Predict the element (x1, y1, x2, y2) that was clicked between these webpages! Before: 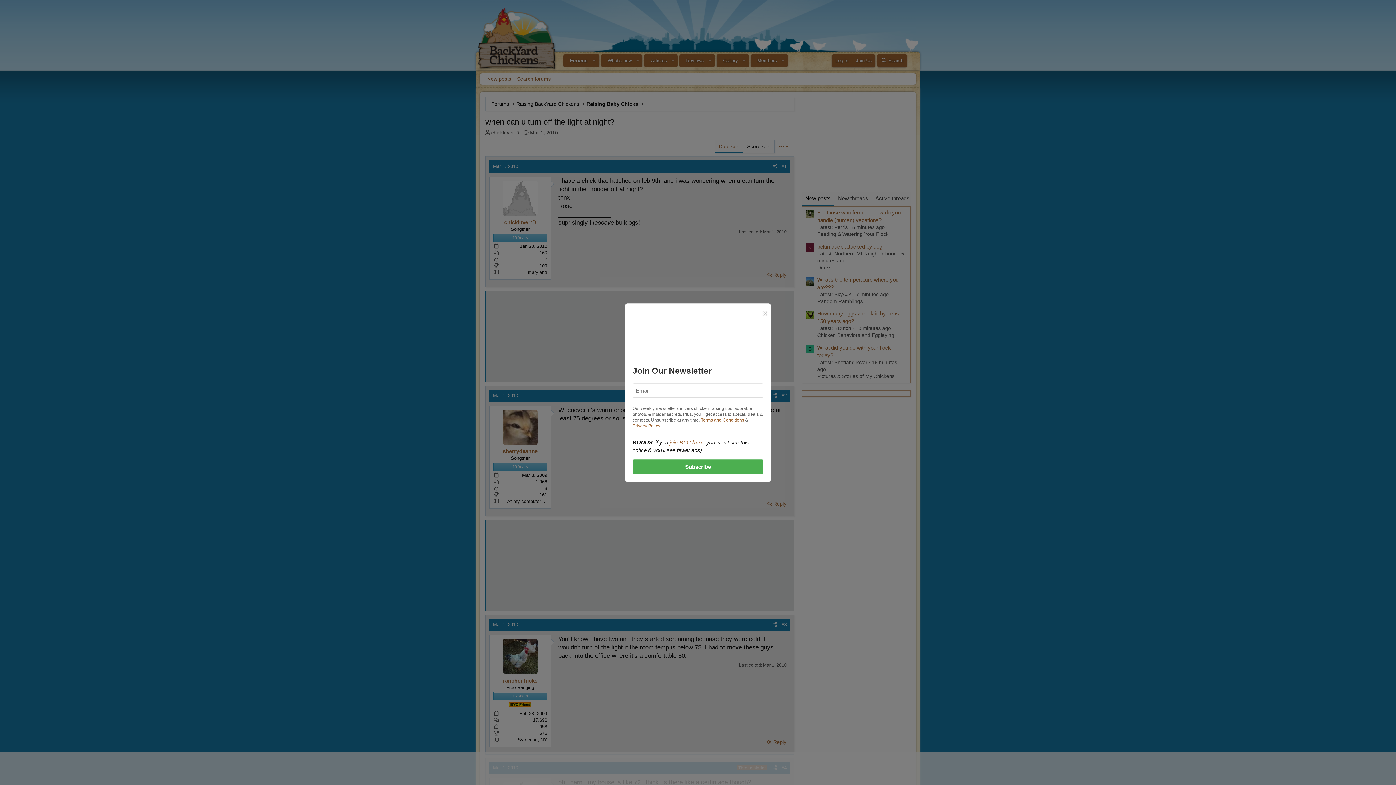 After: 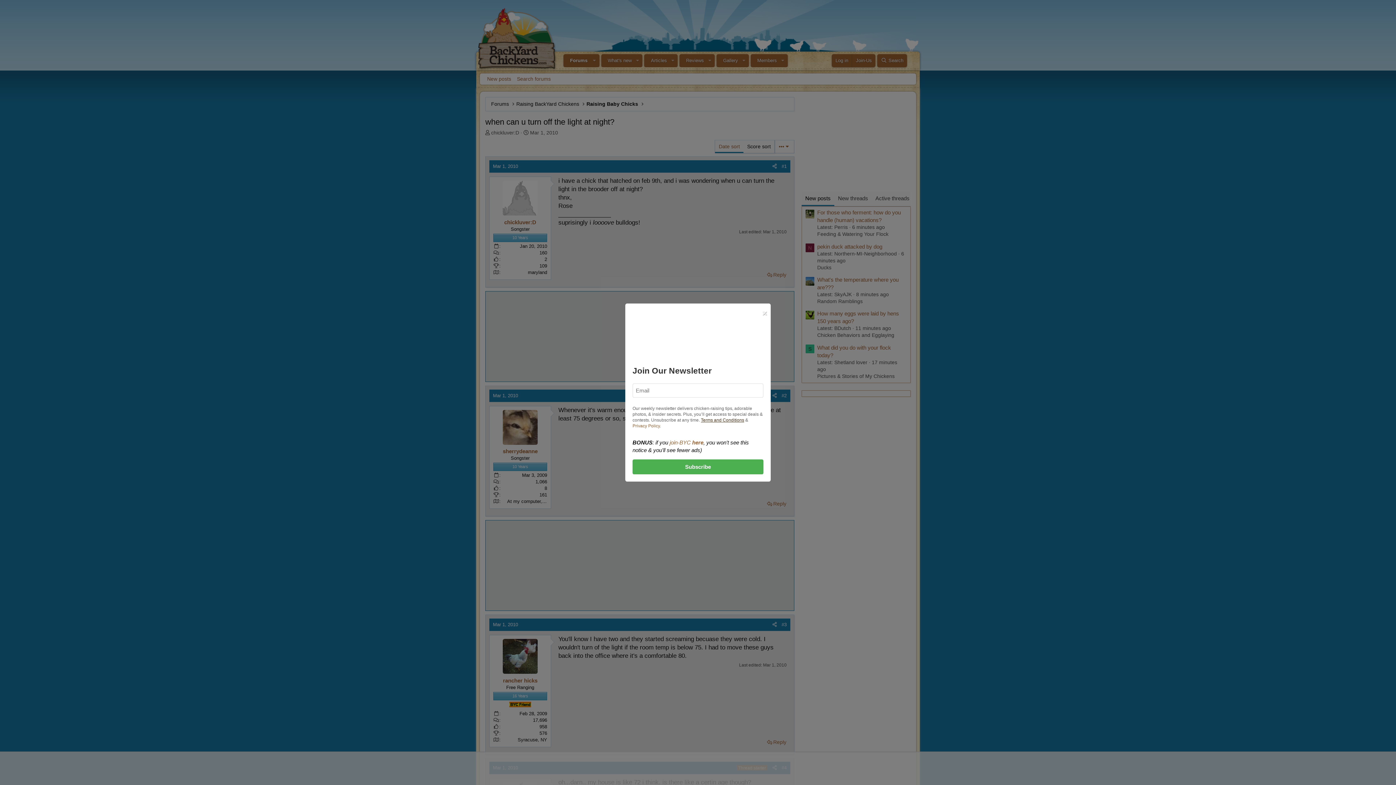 Action: bbox: (701, 417, 744, 422) label: Terms and Conditions